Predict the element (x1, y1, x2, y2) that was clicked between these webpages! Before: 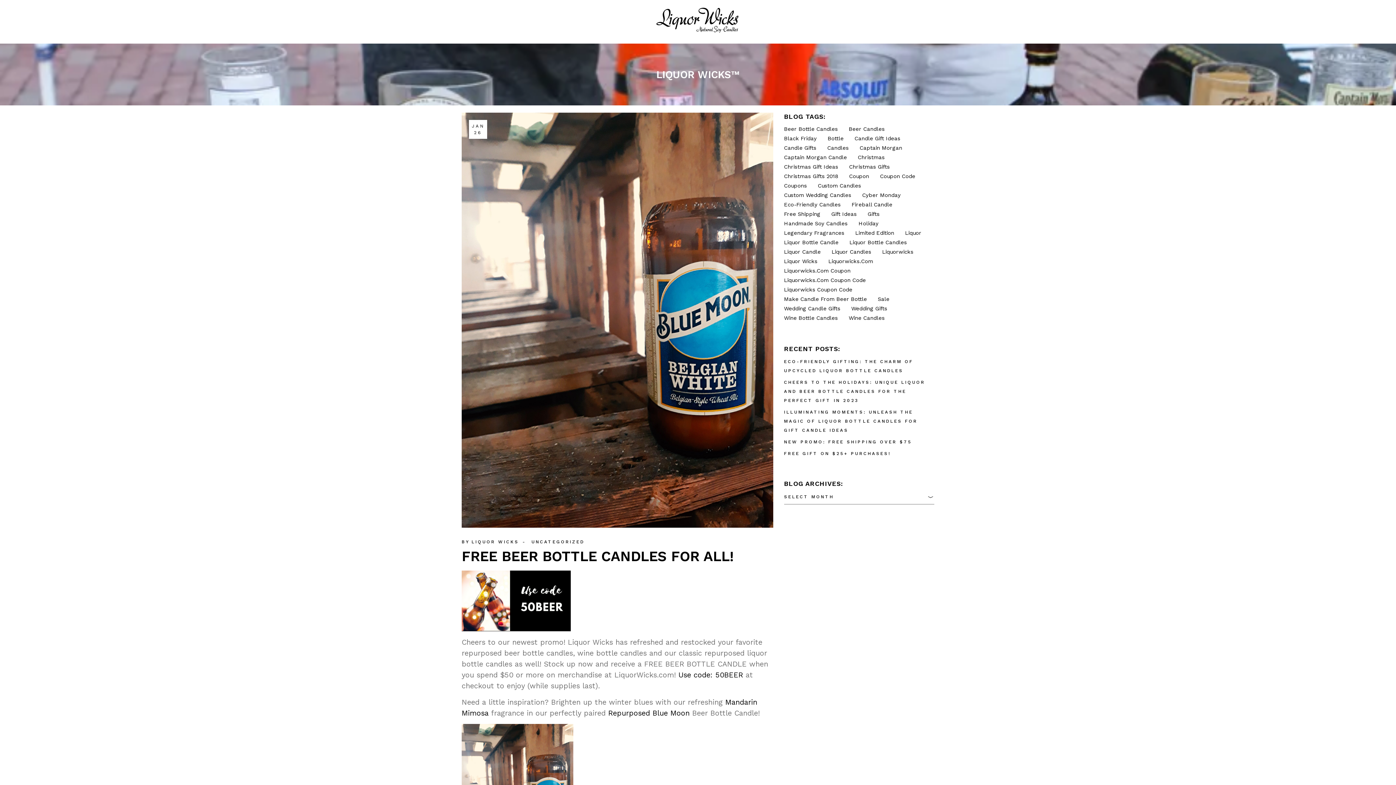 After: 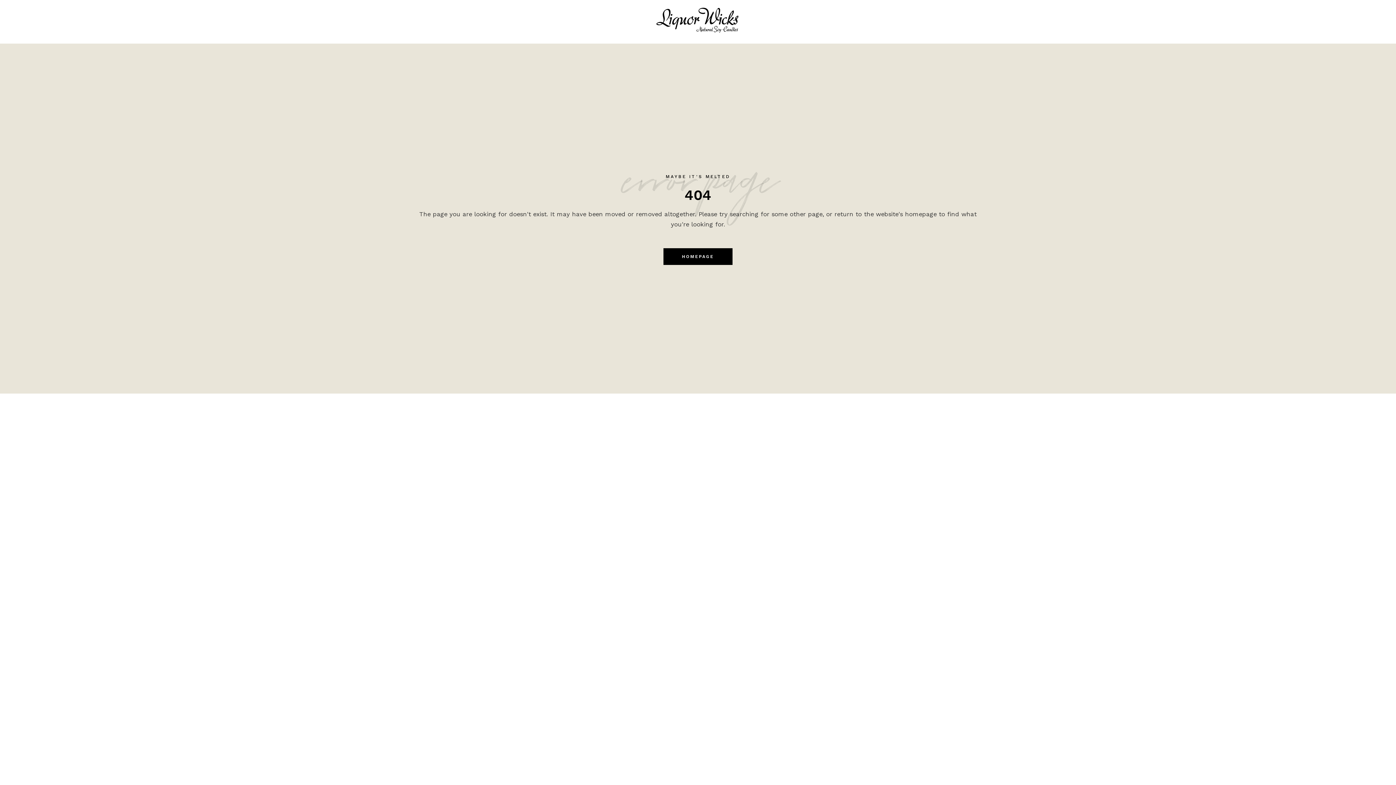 Action: label: Use code: 50BEER bbox: (678, 670, 743, 679)